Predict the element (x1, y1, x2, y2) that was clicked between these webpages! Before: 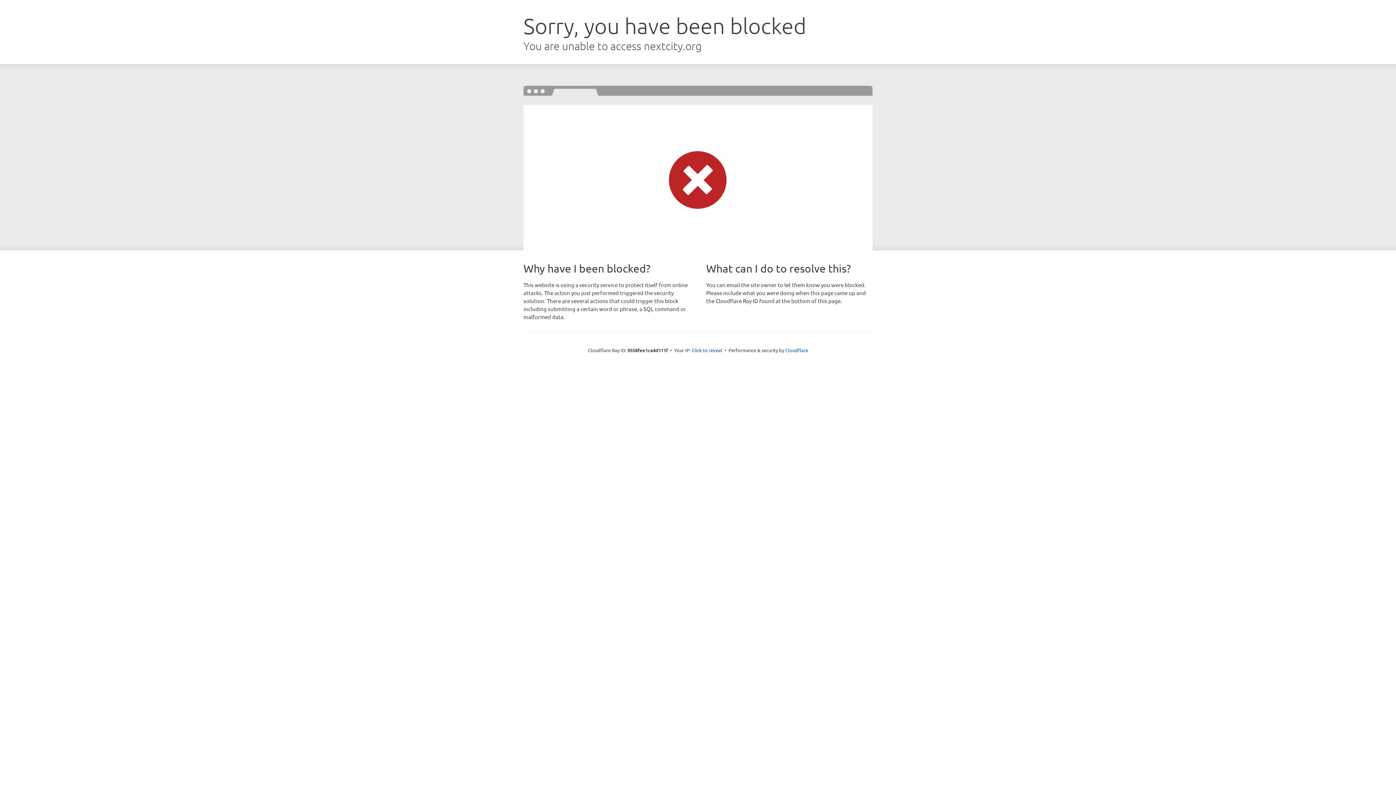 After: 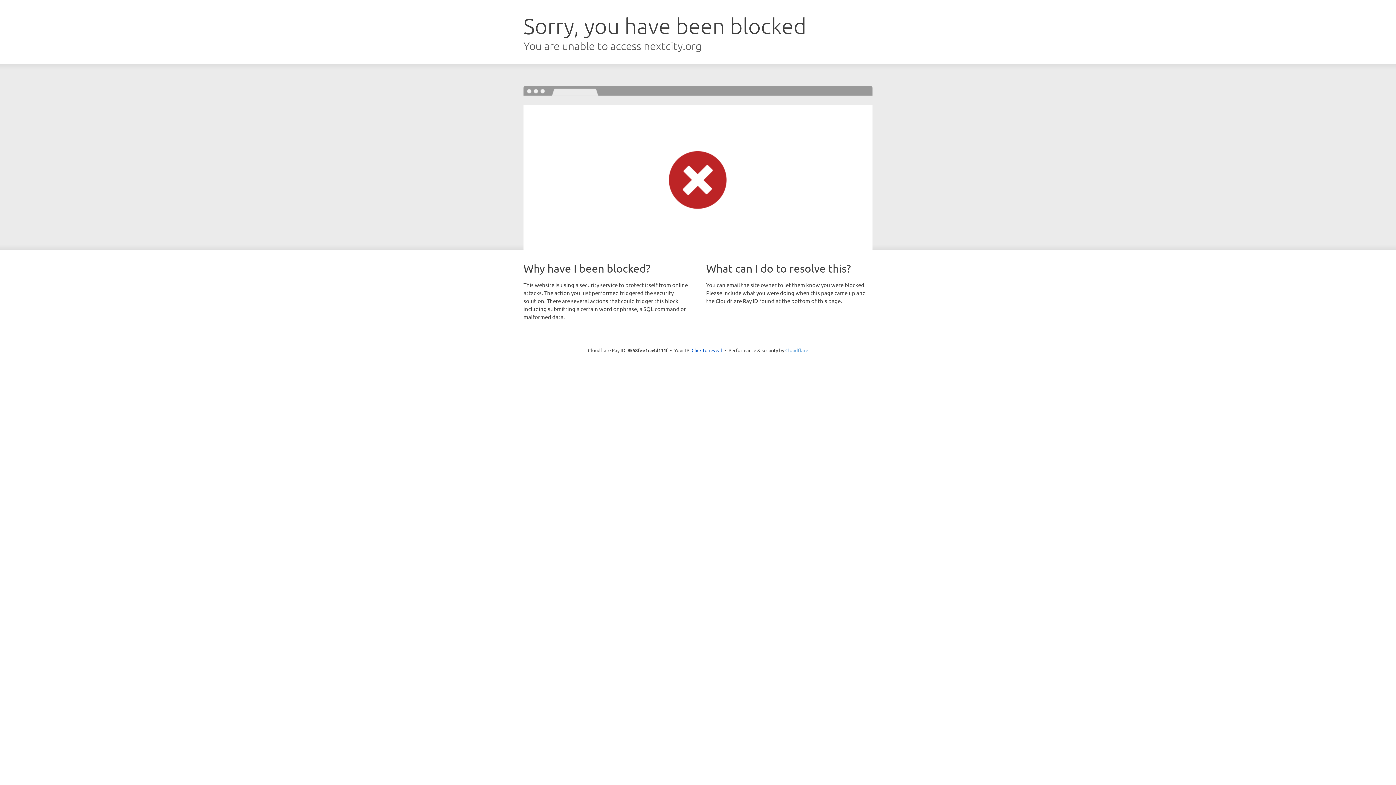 Action: label: Cloudflare bbox: (785, 347, 808, 353)